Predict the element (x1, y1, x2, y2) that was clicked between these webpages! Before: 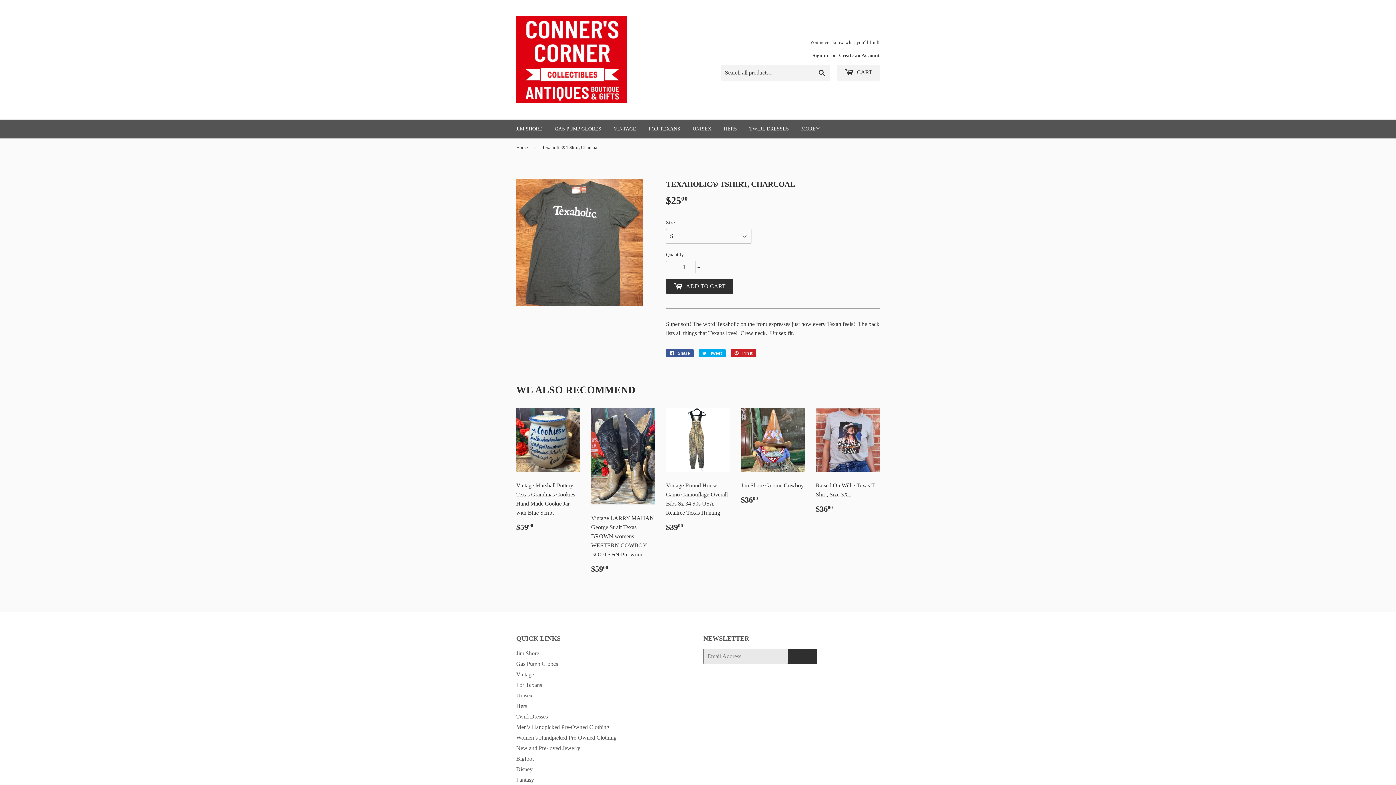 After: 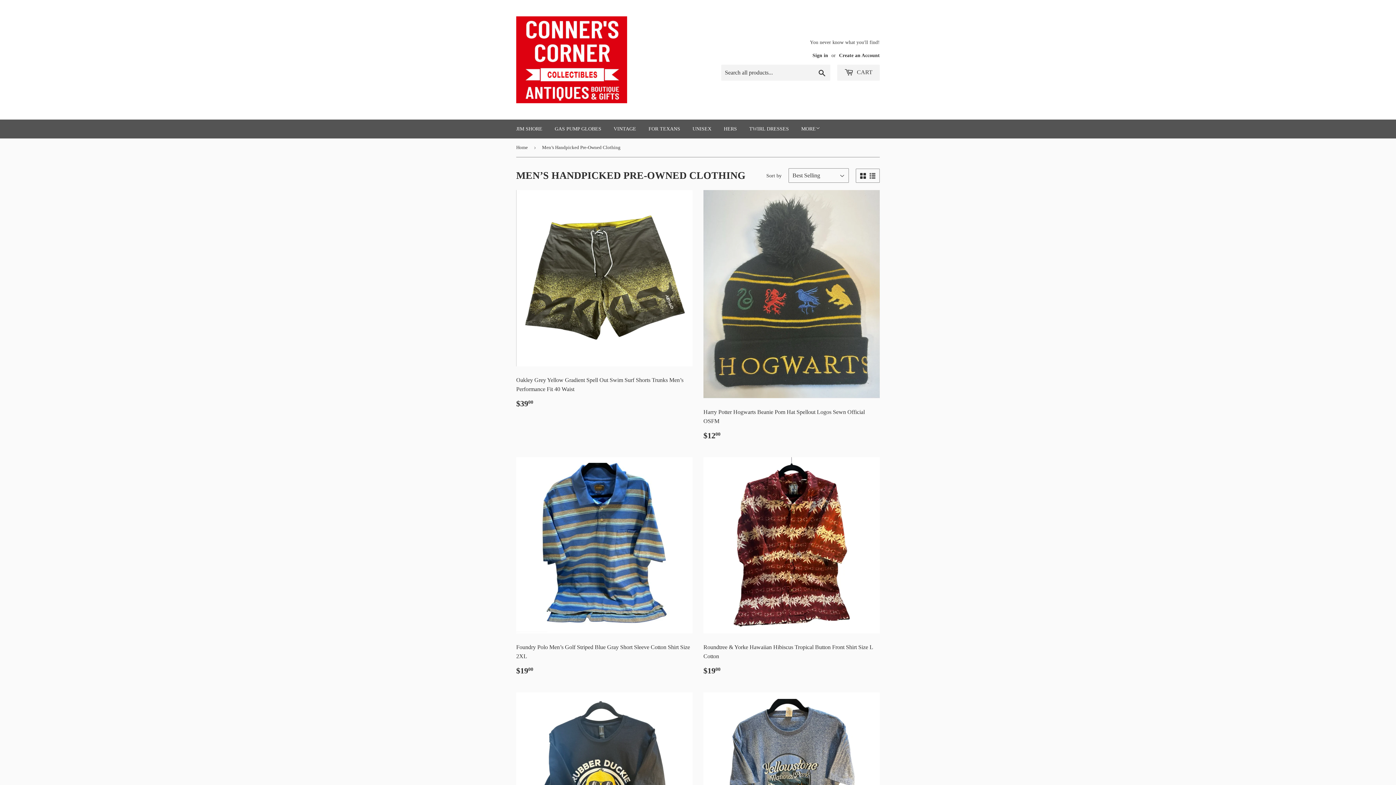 Action: label: Men’s Handpicked Pre-Owned Clothing bbox: (516, 724, 609, 730)